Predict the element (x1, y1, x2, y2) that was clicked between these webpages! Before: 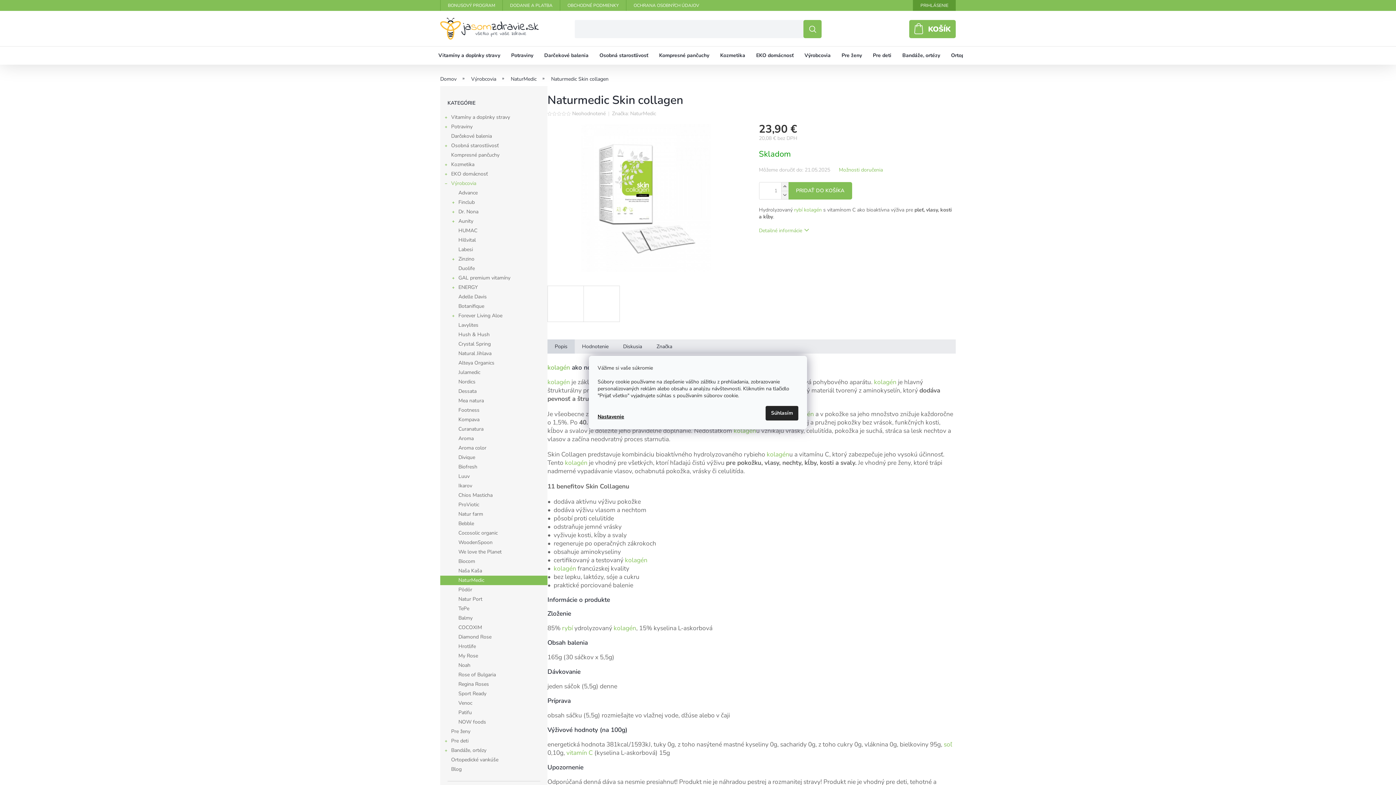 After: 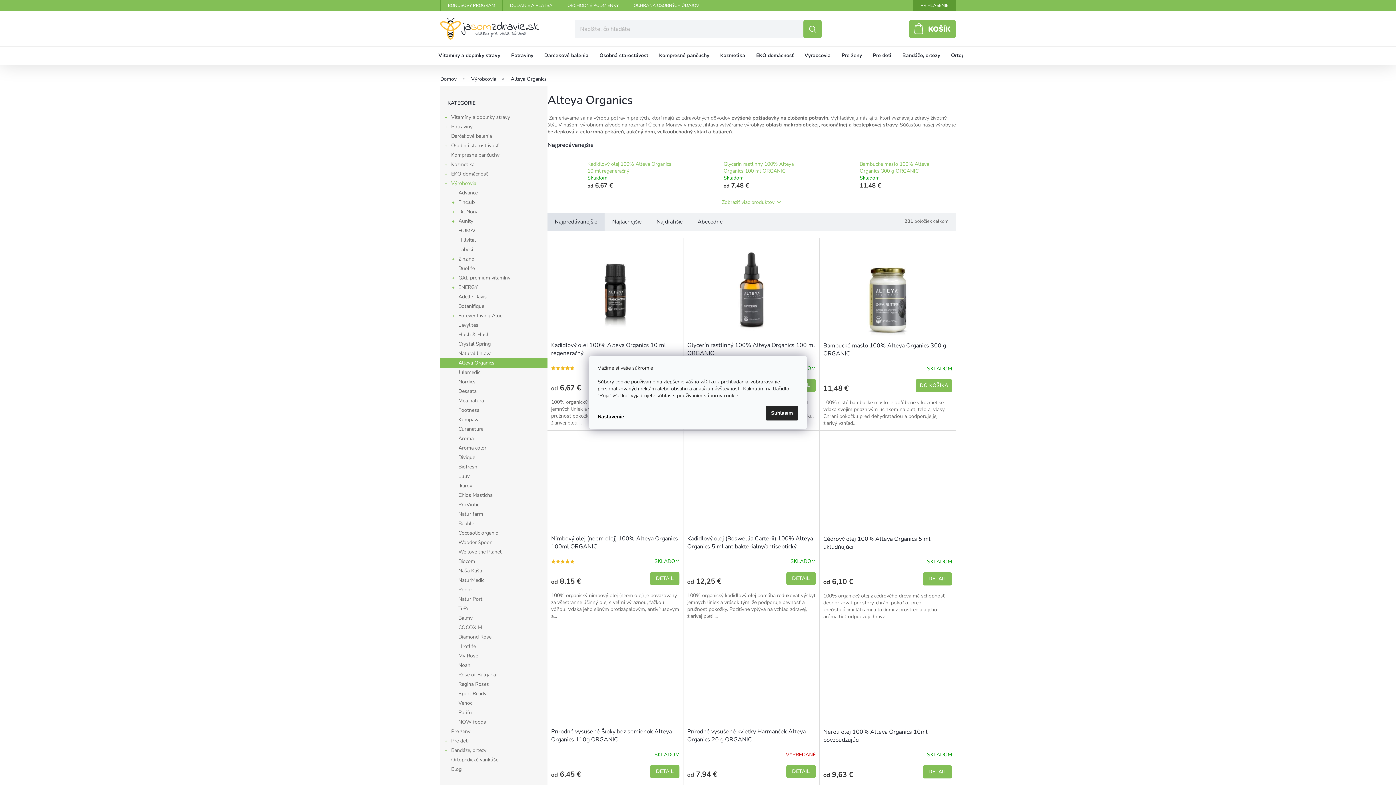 Action: bbox: (440, 358, 547, 368) label: Alteya Organics